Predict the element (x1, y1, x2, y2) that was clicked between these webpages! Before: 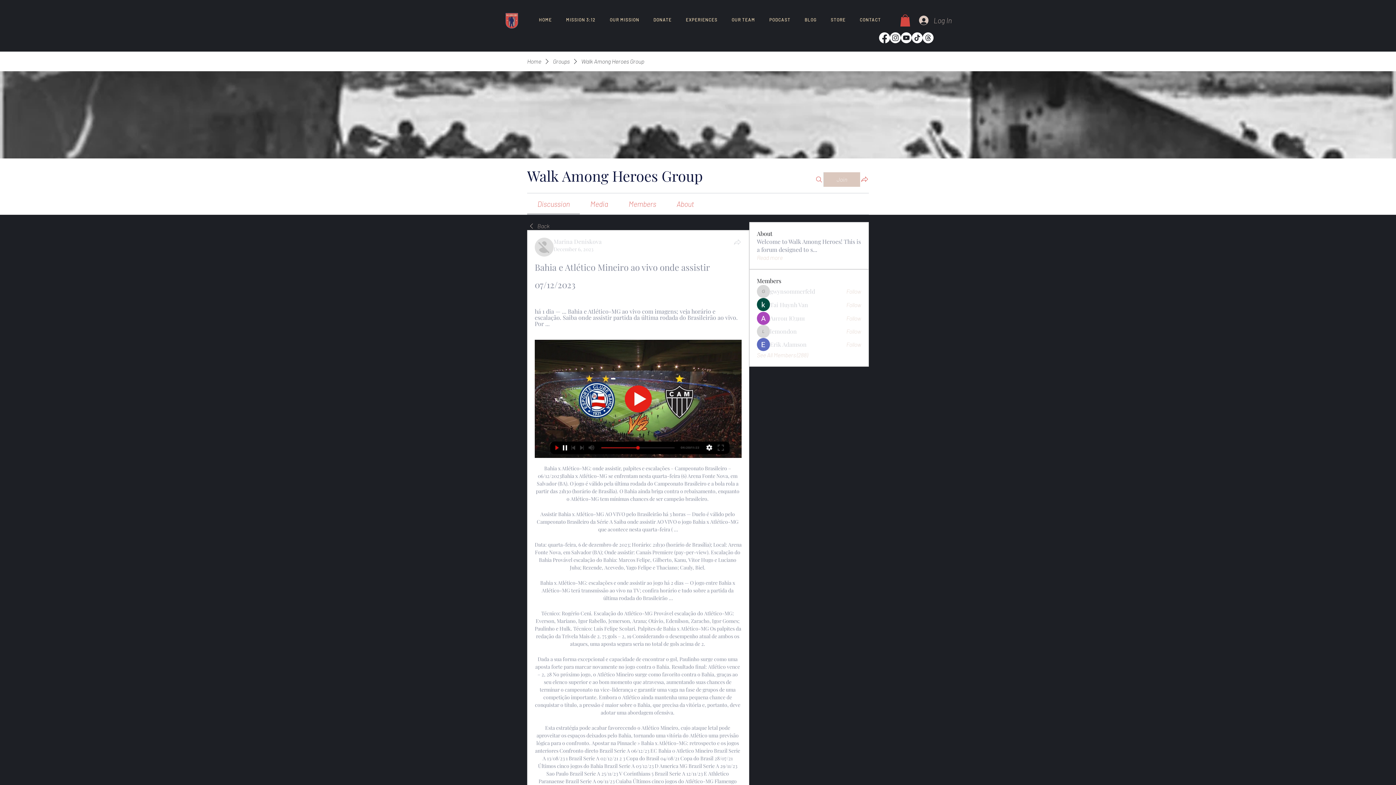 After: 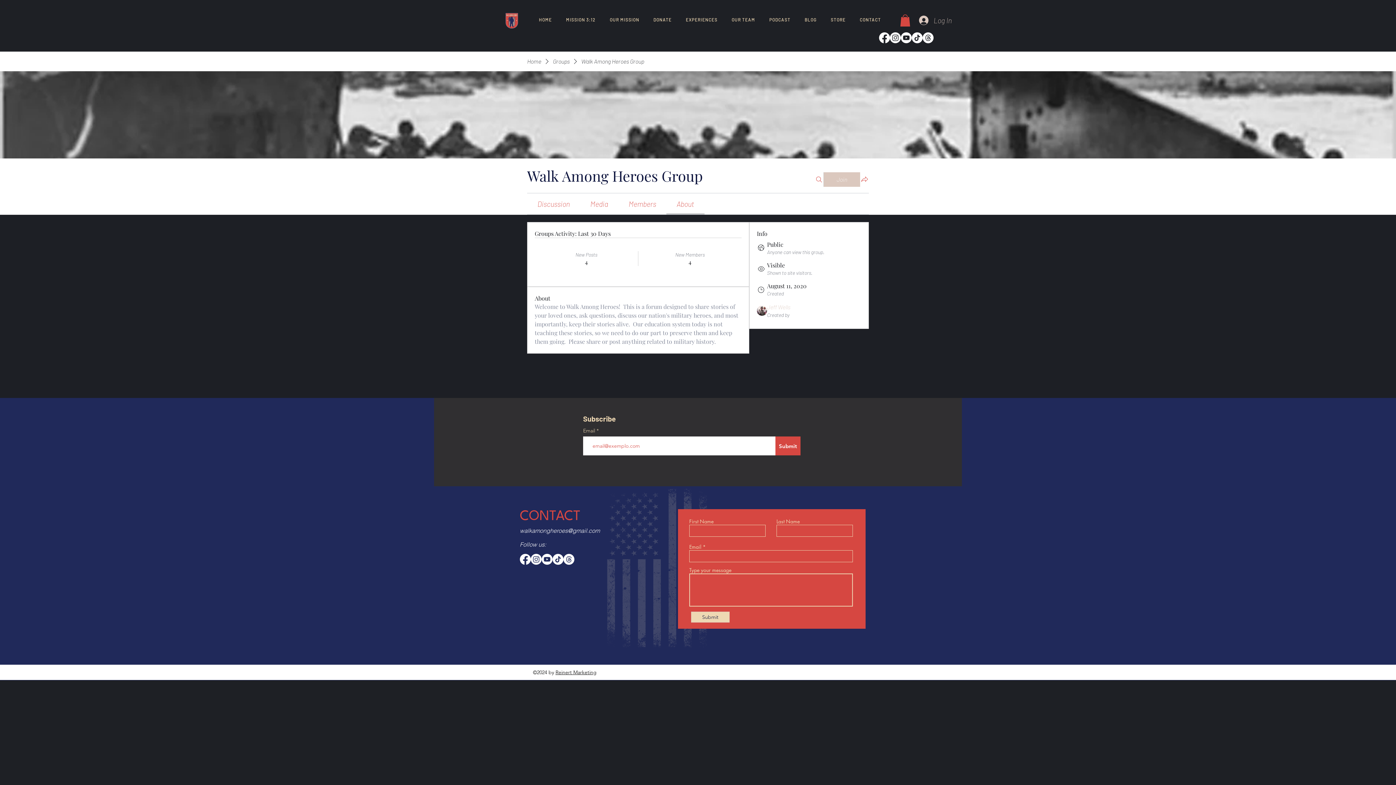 Action: label: Read more bbox: (757, 253, 782, 261)